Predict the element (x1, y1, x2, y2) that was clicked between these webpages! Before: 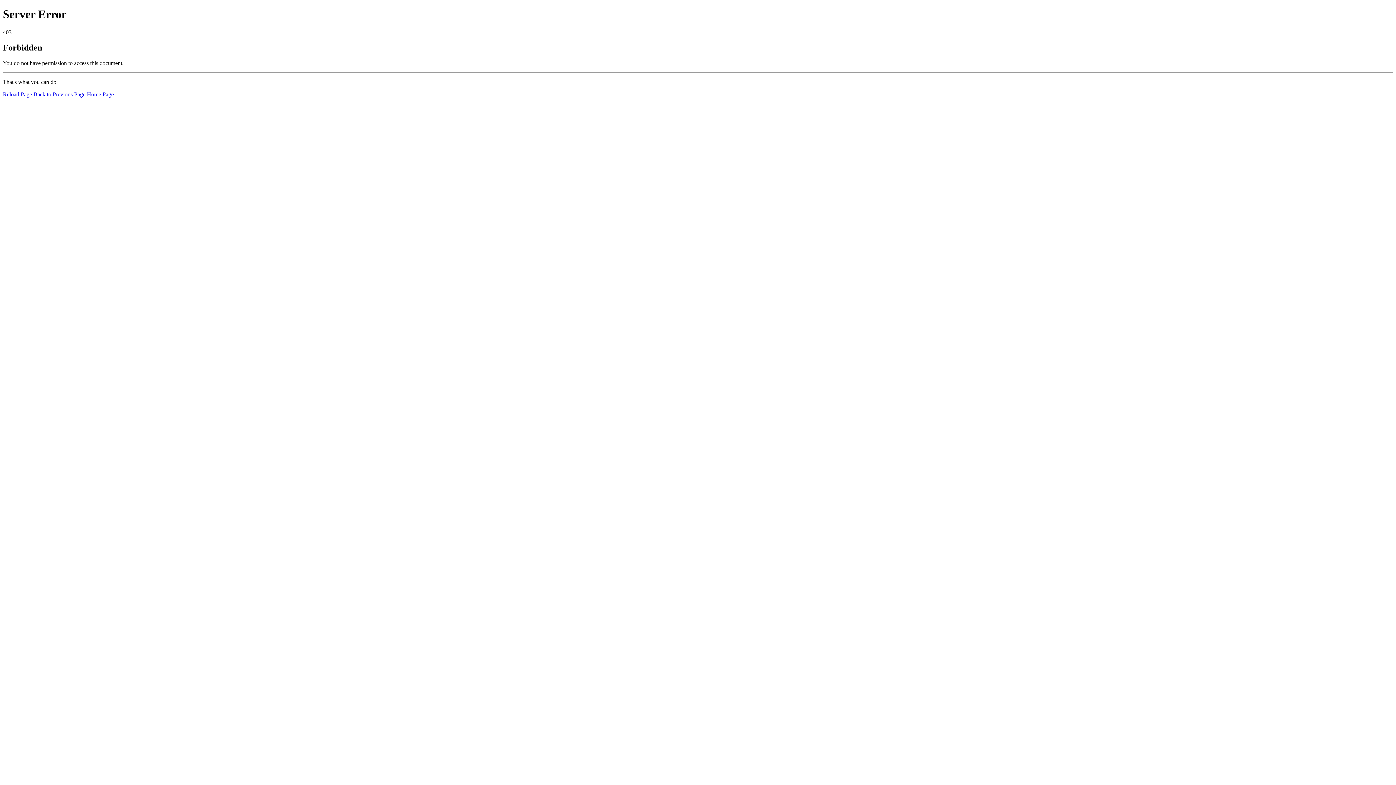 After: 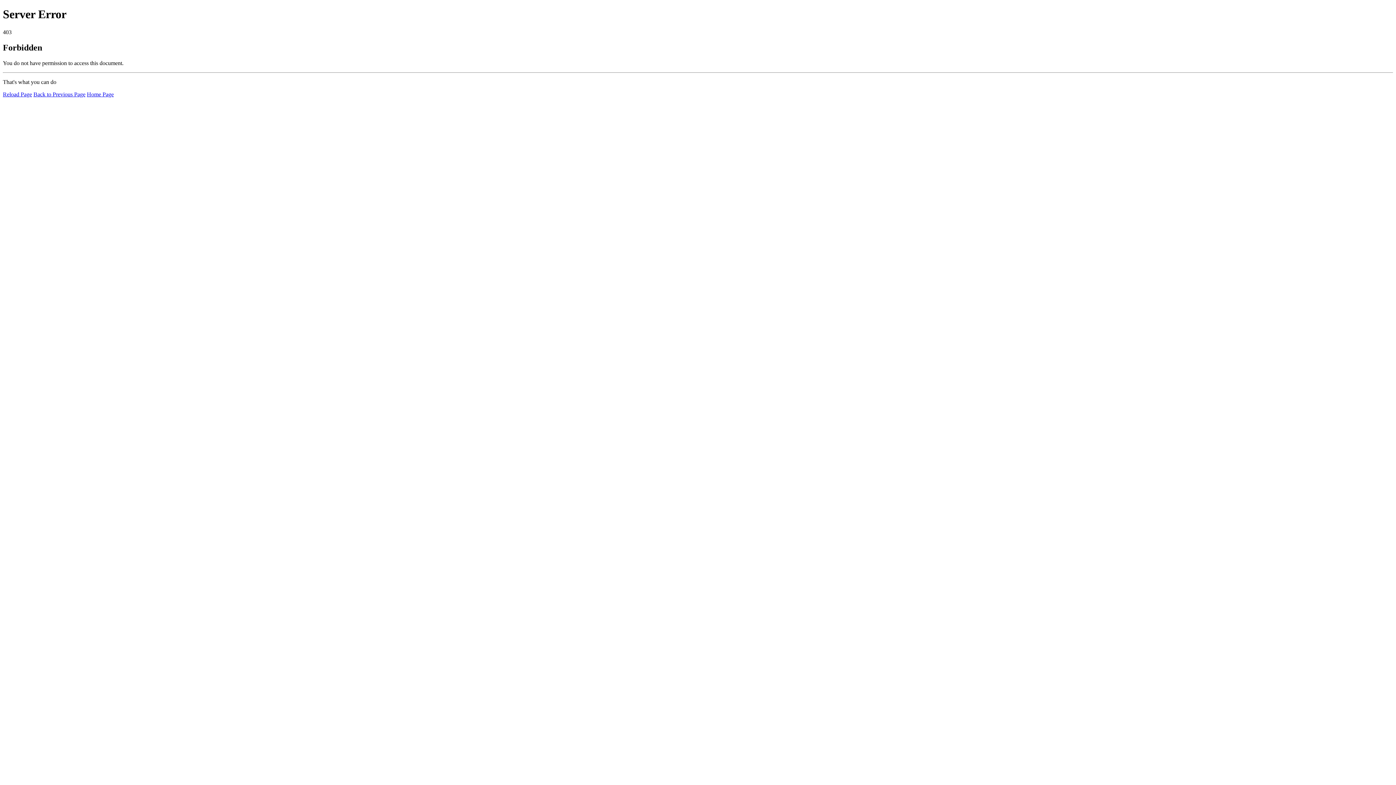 Action: label: Reload Page bbox: (2, 91, 32, 97)